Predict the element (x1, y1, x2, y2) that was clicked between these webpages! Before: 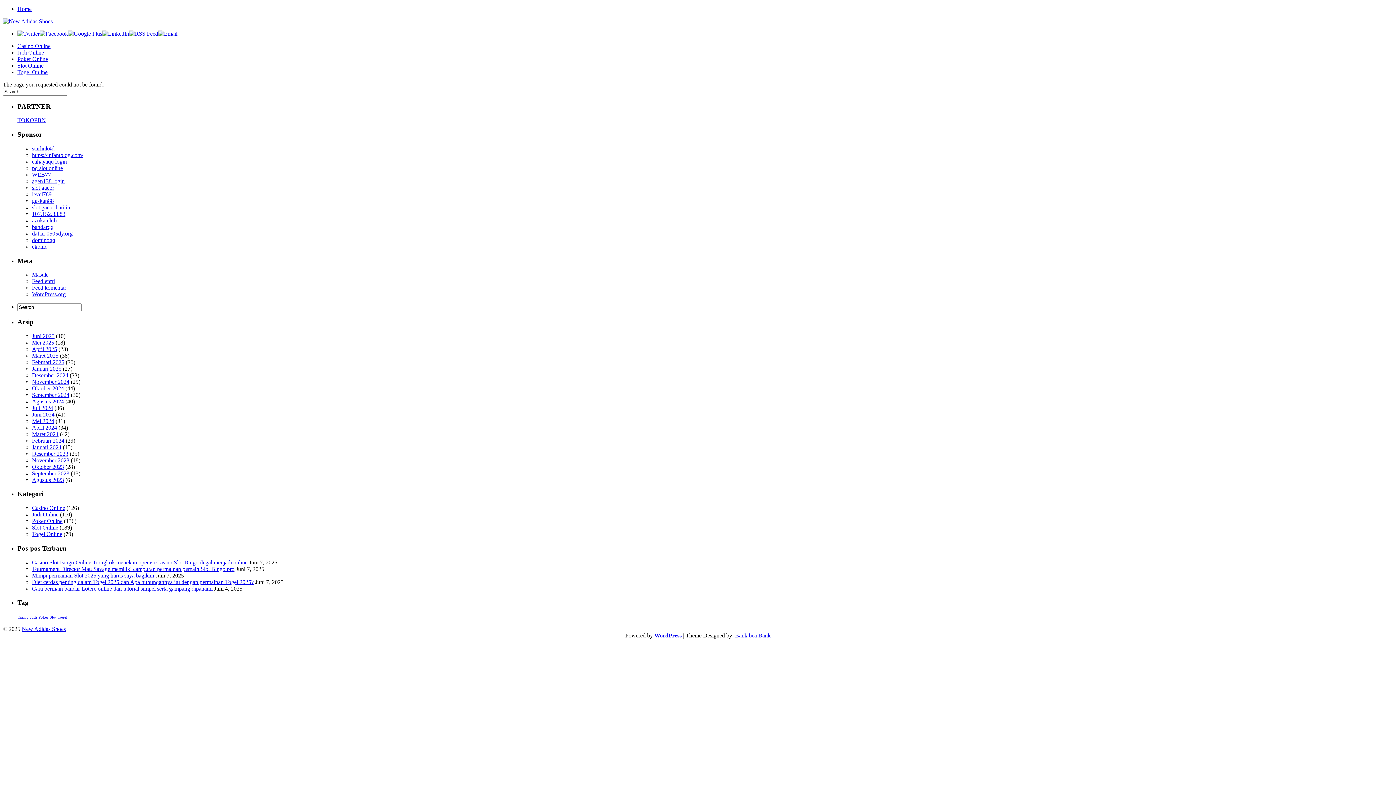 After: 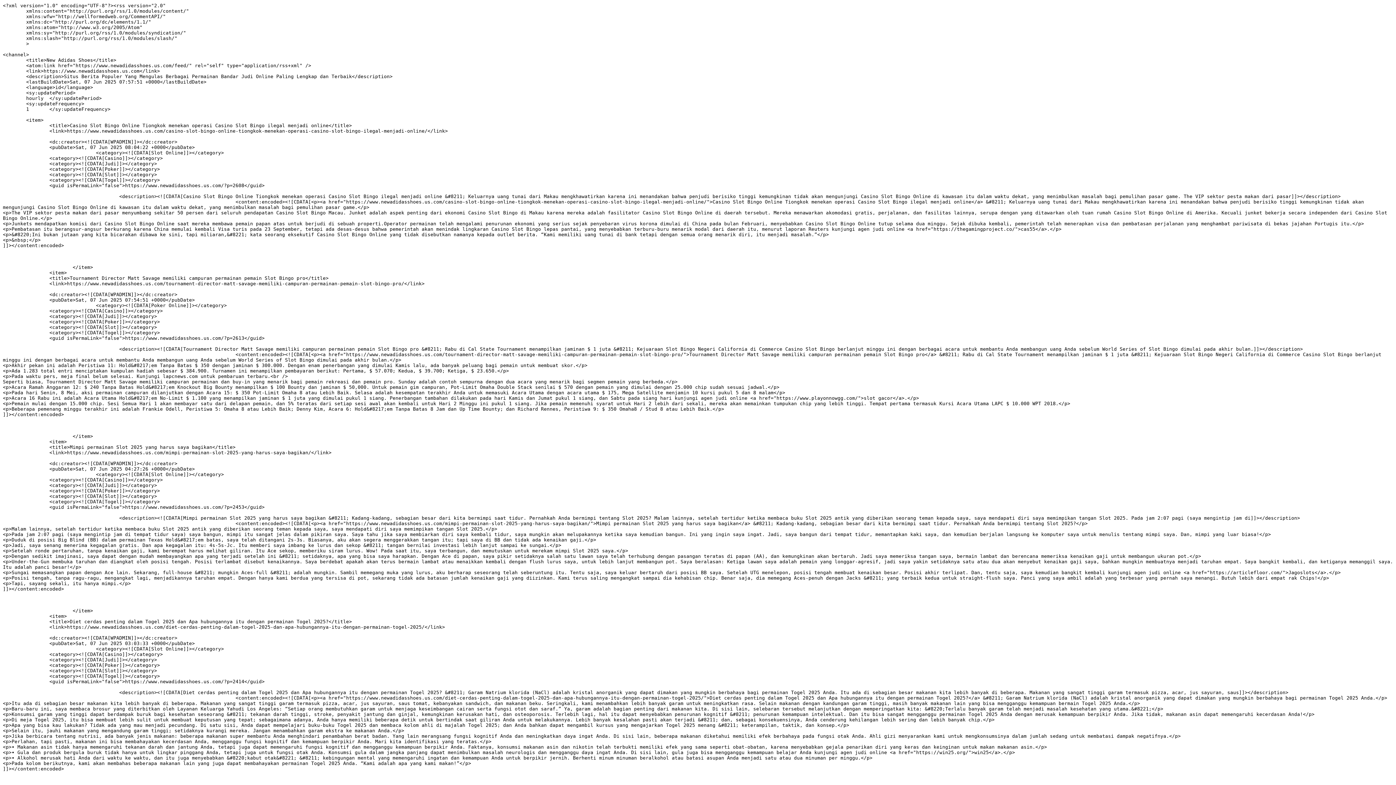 Action: label: Feed entri bbox: (32, 278, 54, 284)